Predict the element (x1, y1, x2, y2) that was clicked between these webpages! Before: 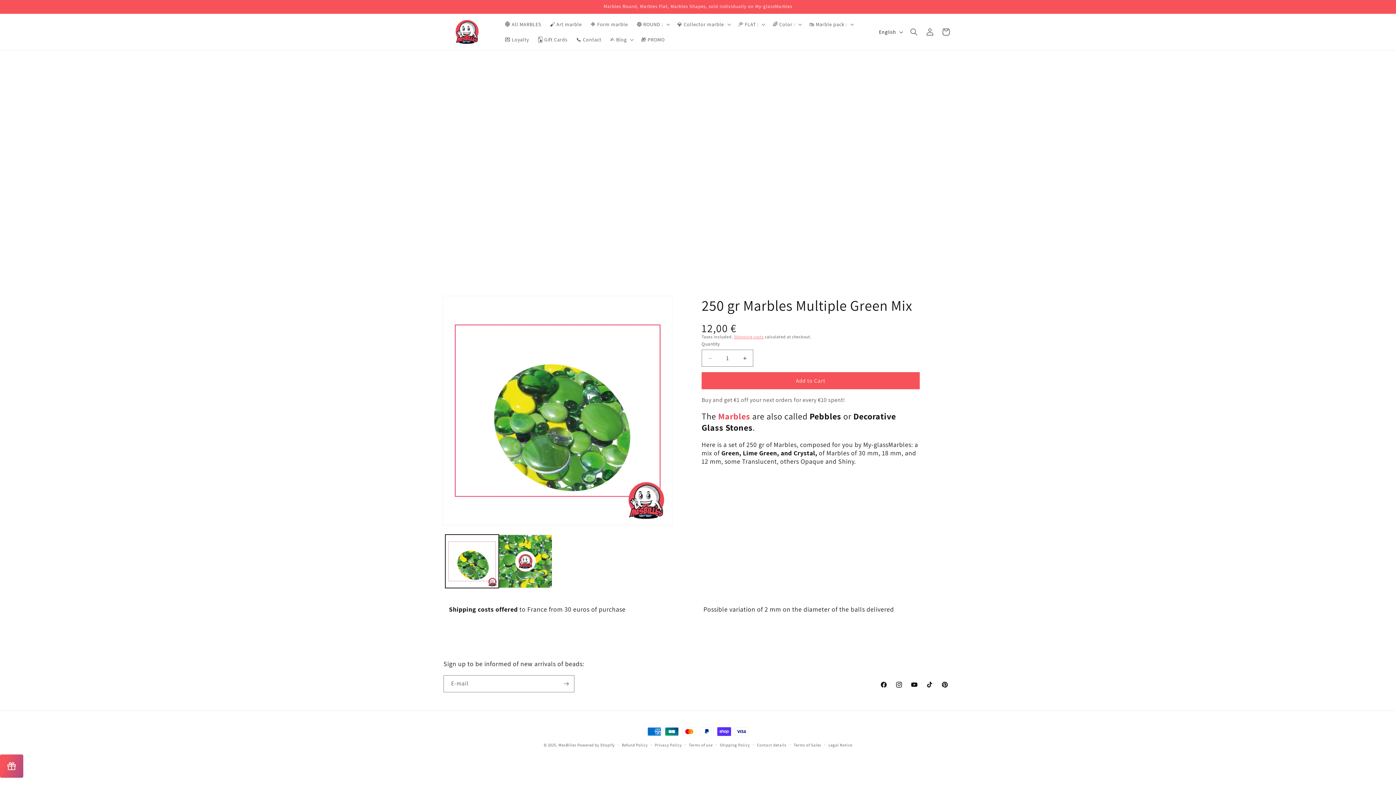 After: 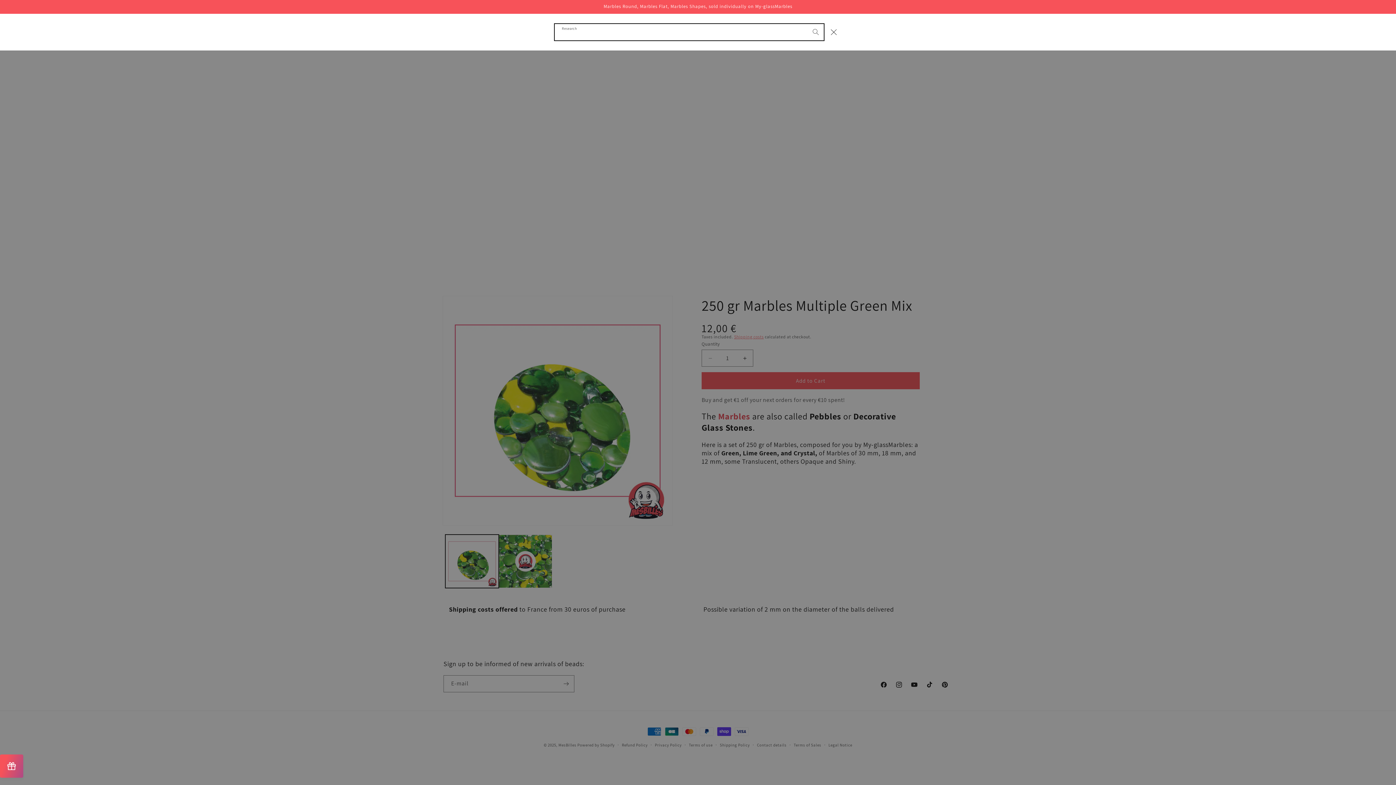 Action: bbox: (906, 24, 922, 40) label: Research